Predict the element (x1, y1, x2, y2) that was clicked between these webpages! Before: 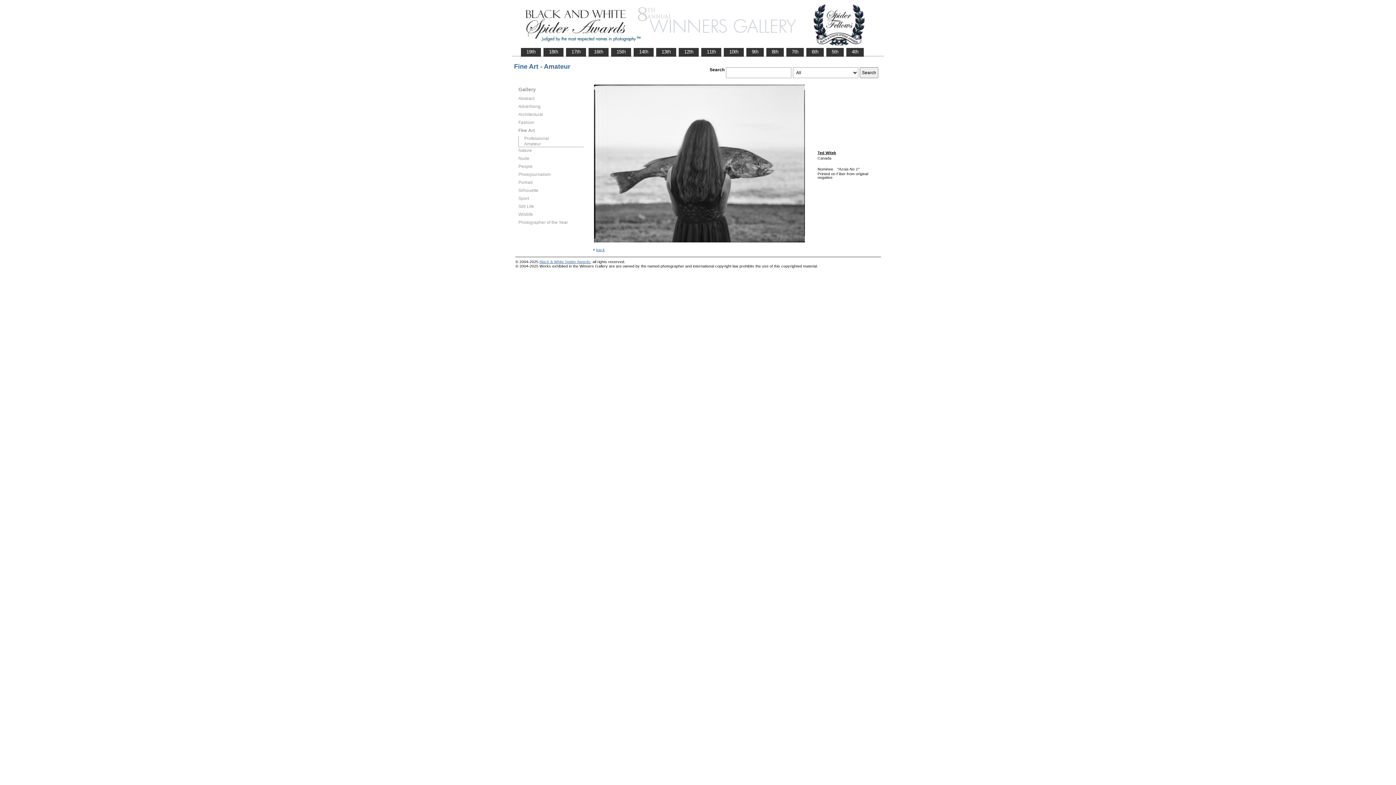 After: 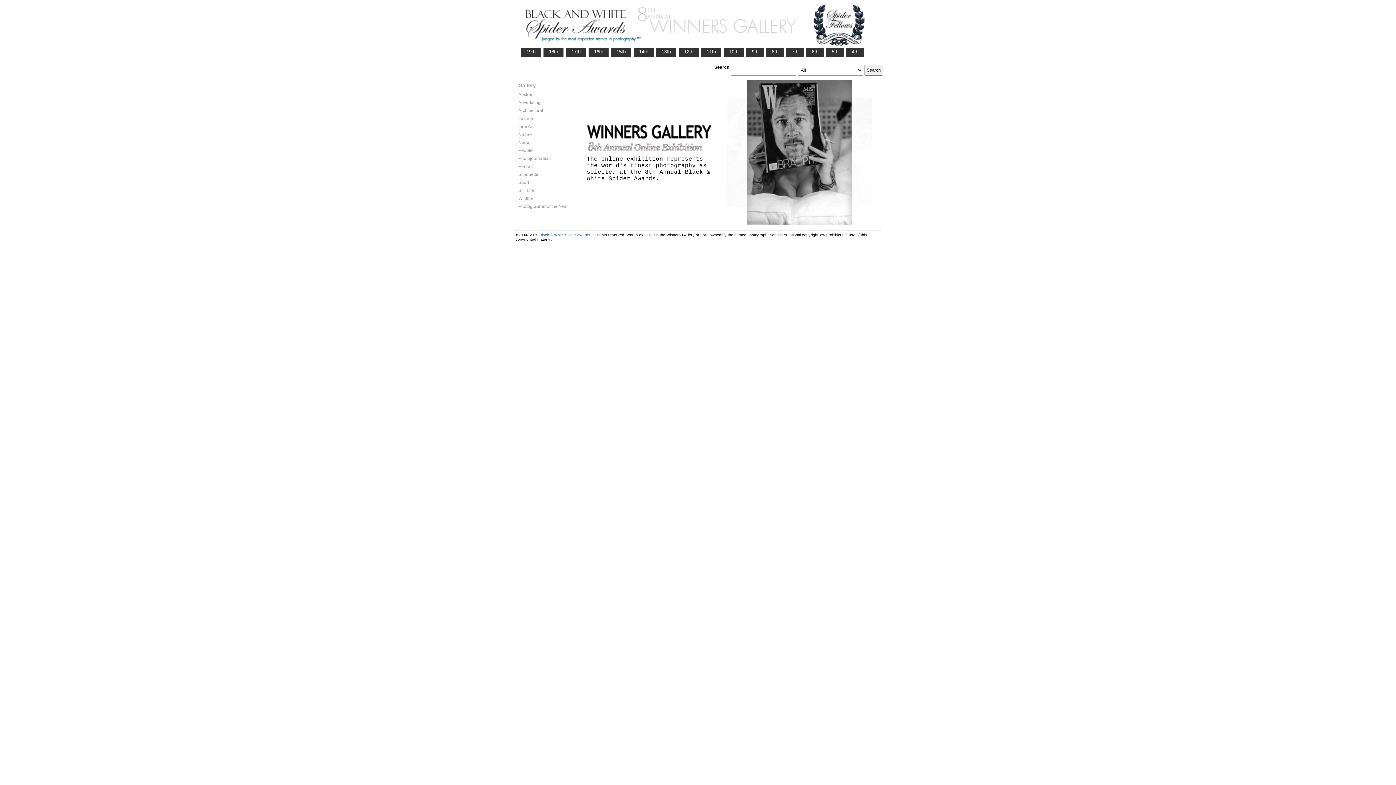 Action: label:    8th    bbox: (766, 48, 783, 55)